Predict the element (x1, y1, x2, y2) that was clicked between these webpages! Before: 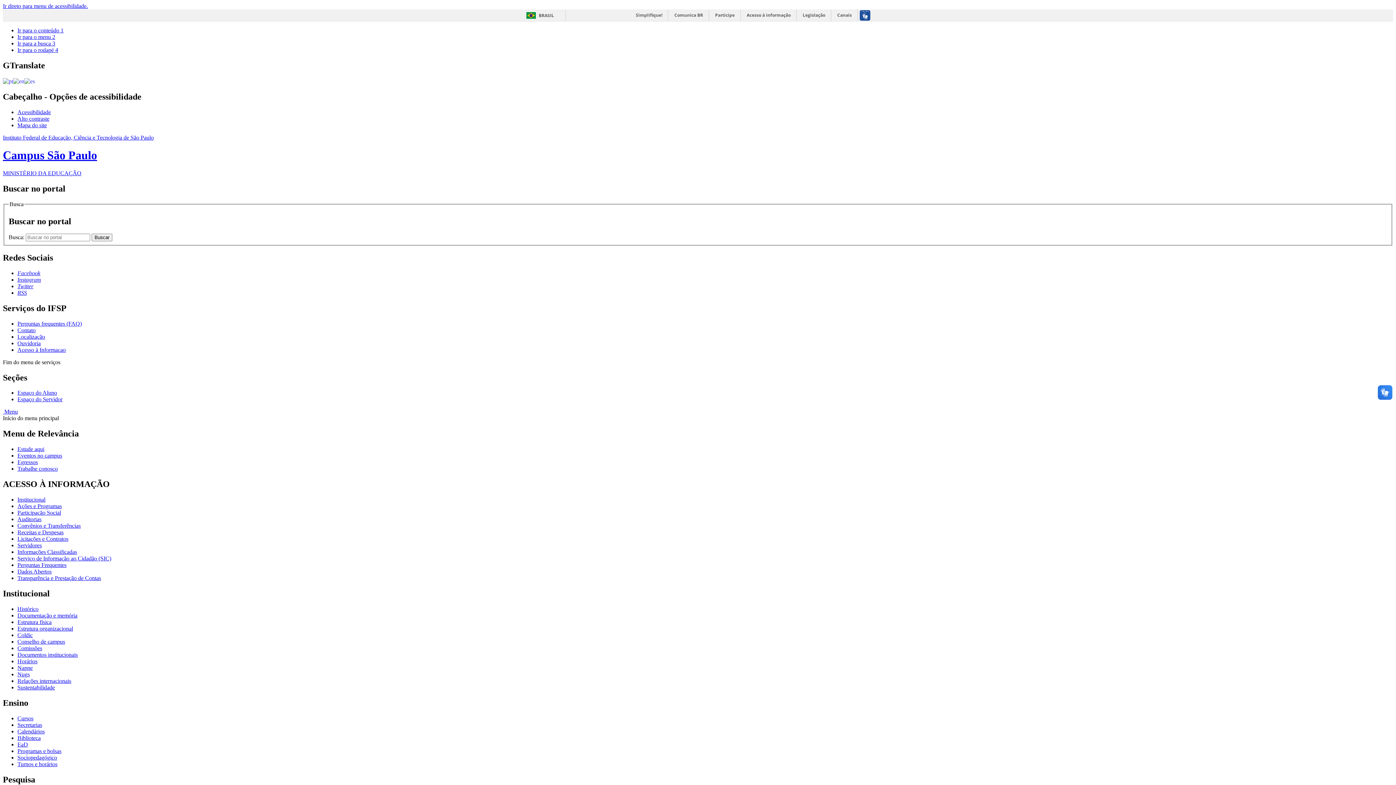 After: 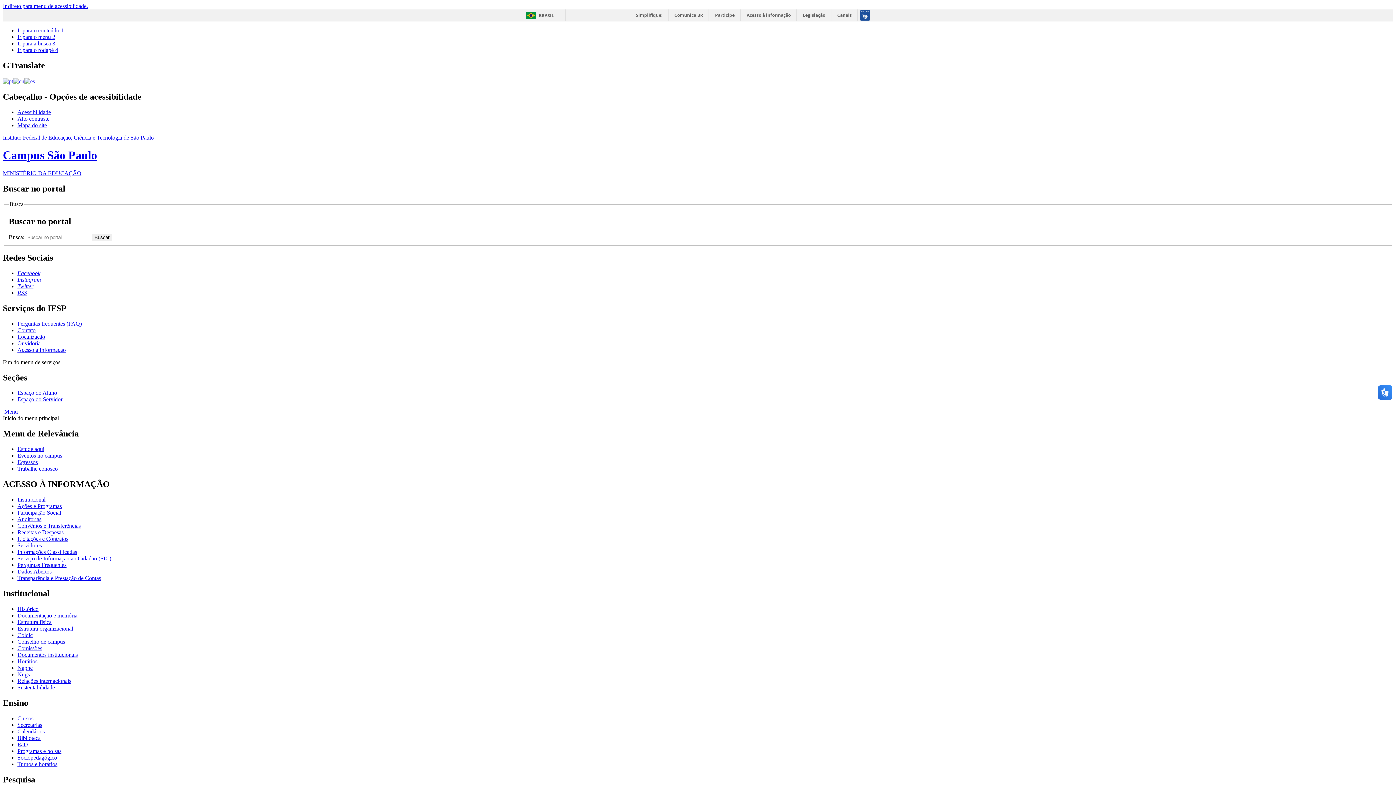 Action: bbox: (17, 115, 49, 121) label: Alto contraste